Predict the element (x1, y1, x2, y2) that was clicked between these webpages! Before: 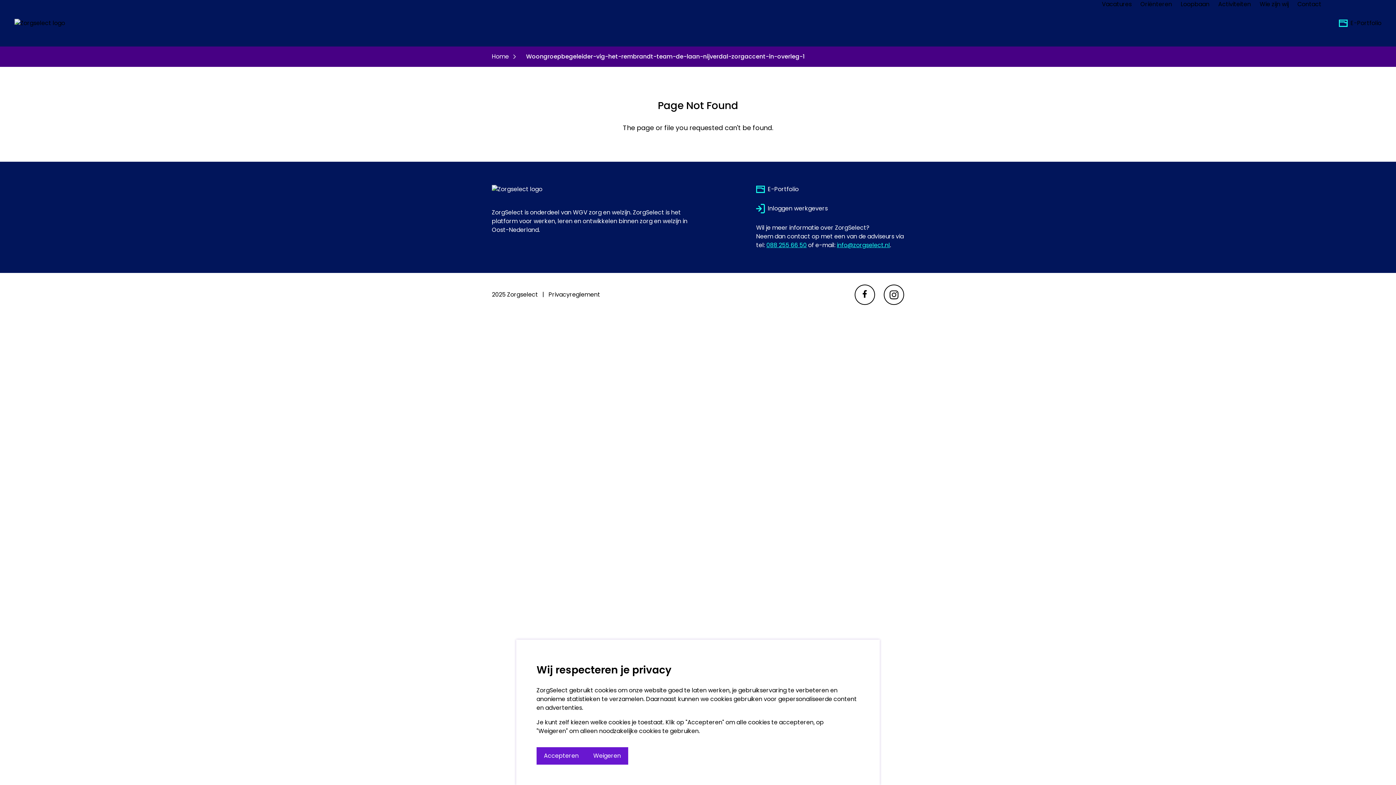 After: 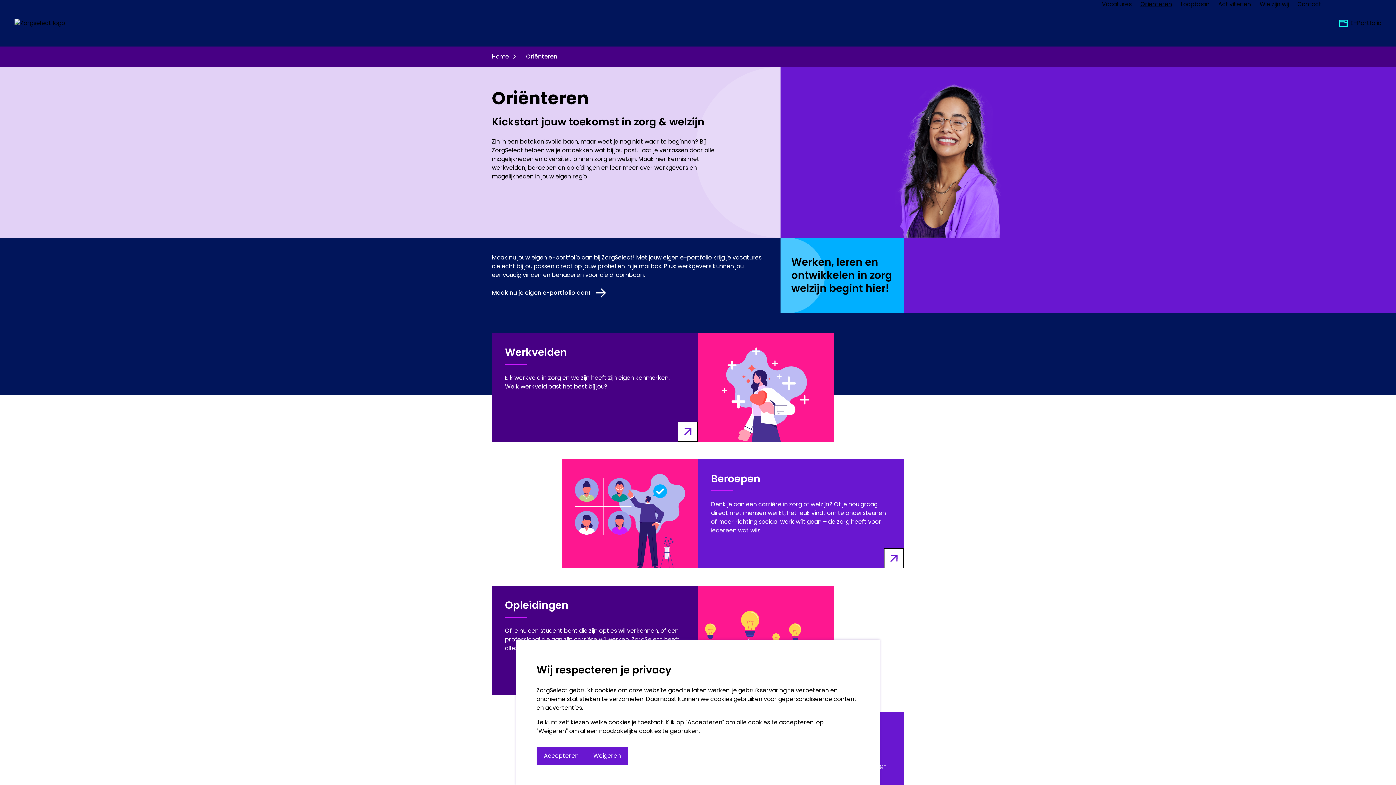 Action: label: Oriënteren bbox: (1140, 0, 1172, 8)